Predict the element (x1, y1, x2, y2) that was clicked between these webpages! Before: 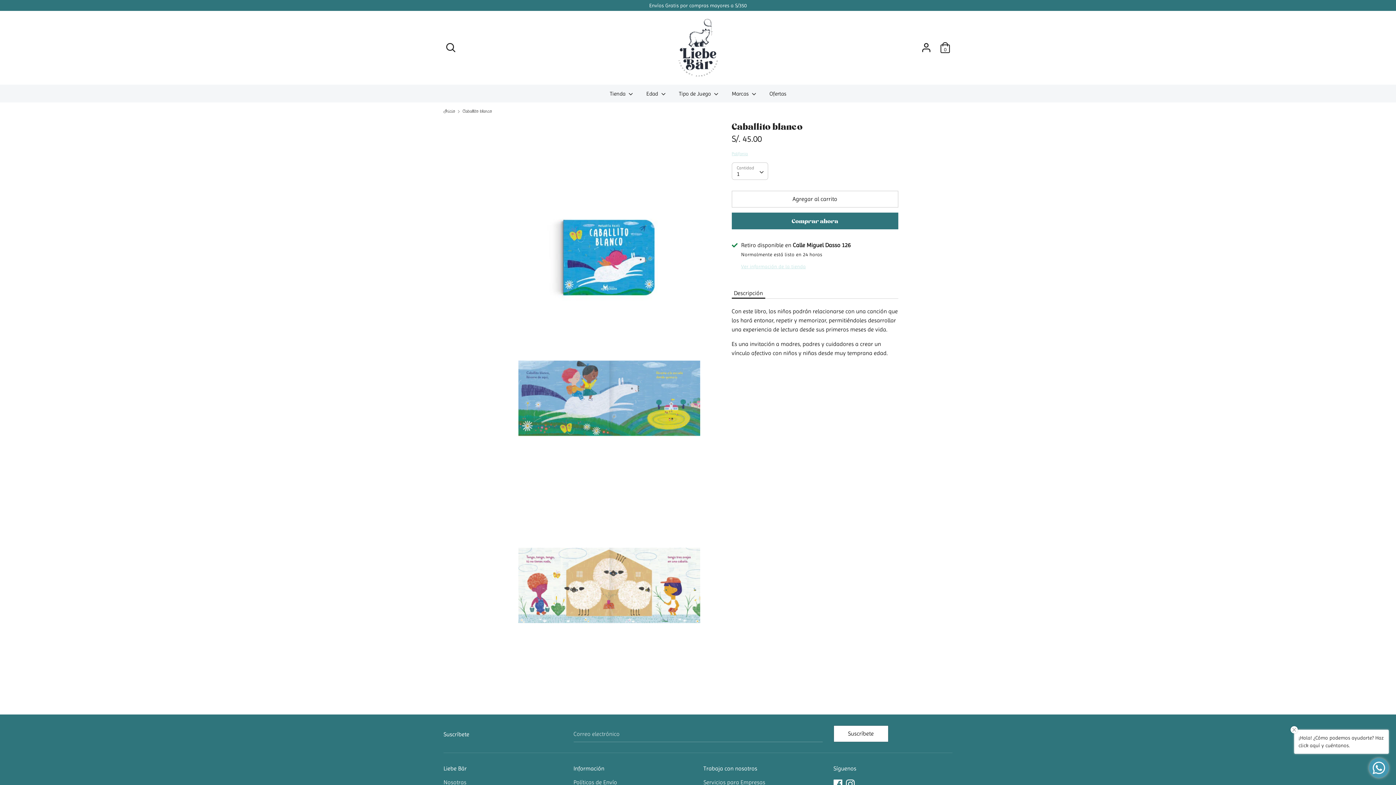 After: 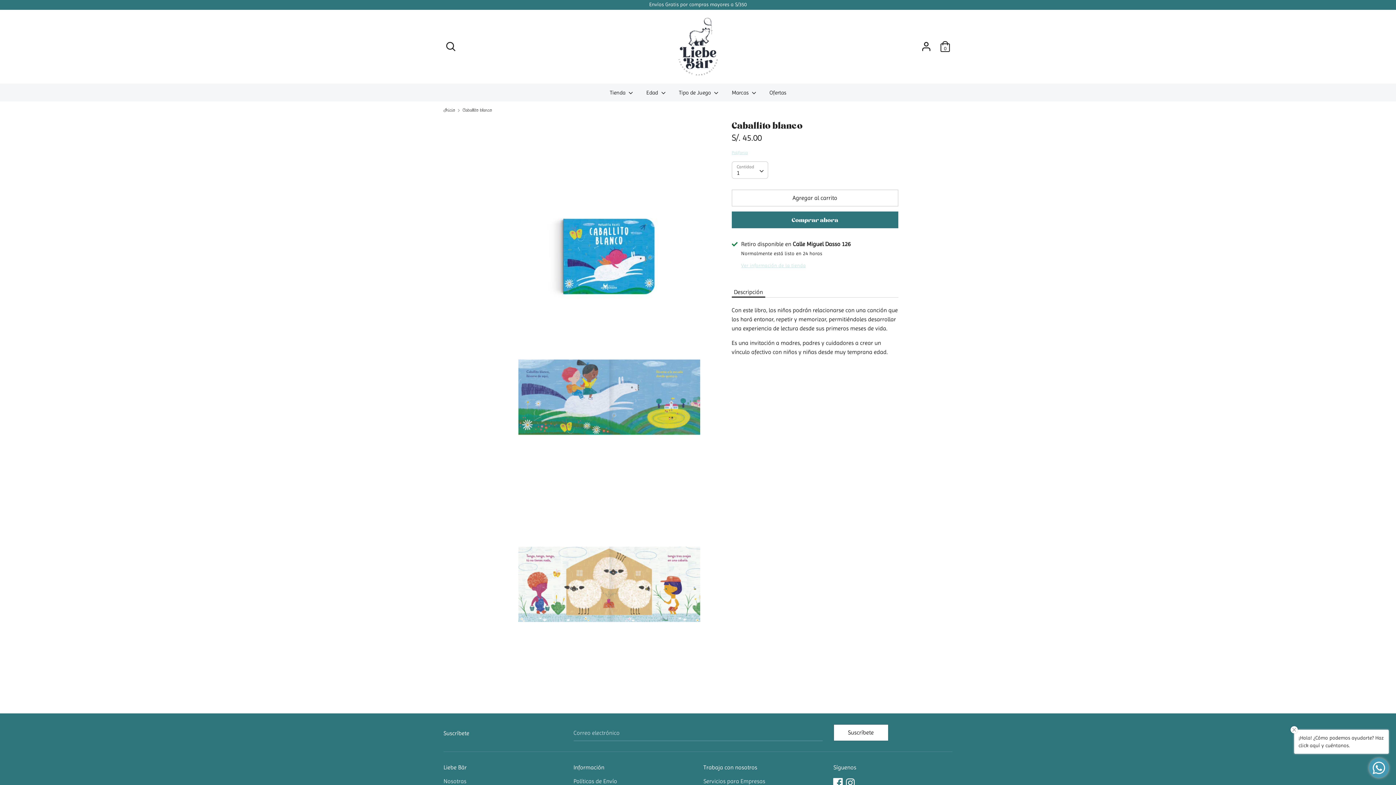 Action: label: Facebook bbox: (833, 779, 842, 786)